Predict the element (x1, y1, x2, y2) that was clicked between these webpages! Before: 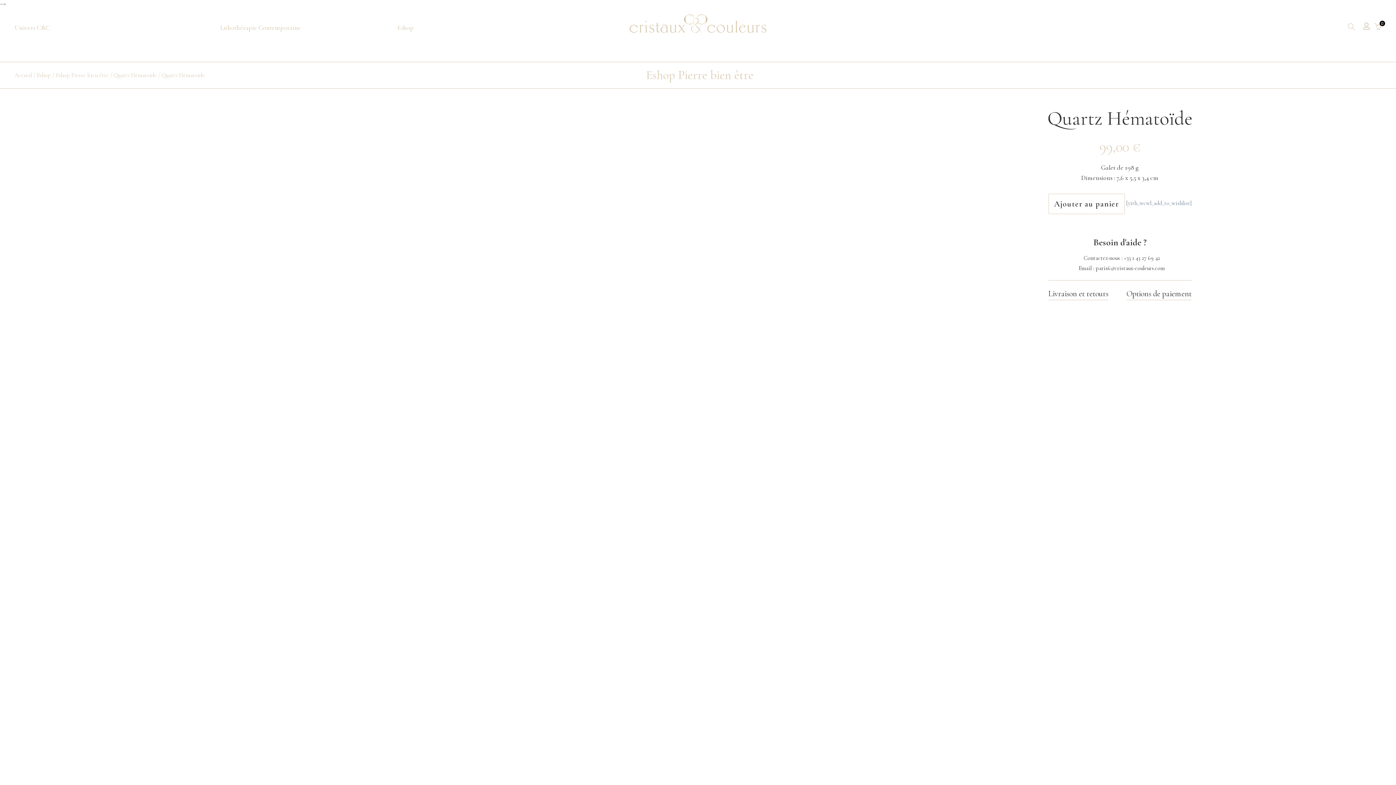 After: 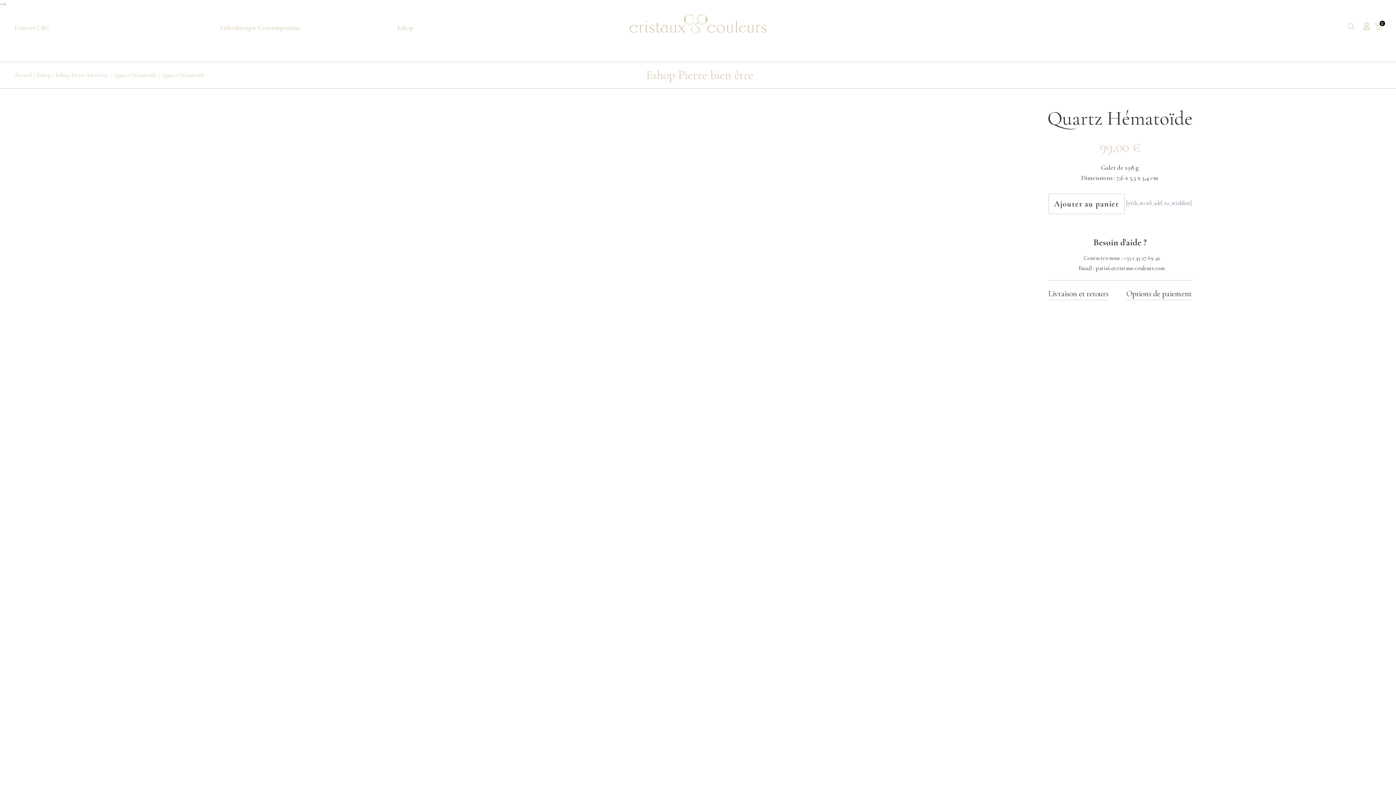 Action: bbox: (1080, 254, 1160, 261) label: Contactez-nous : +33 1 43 27 69 42